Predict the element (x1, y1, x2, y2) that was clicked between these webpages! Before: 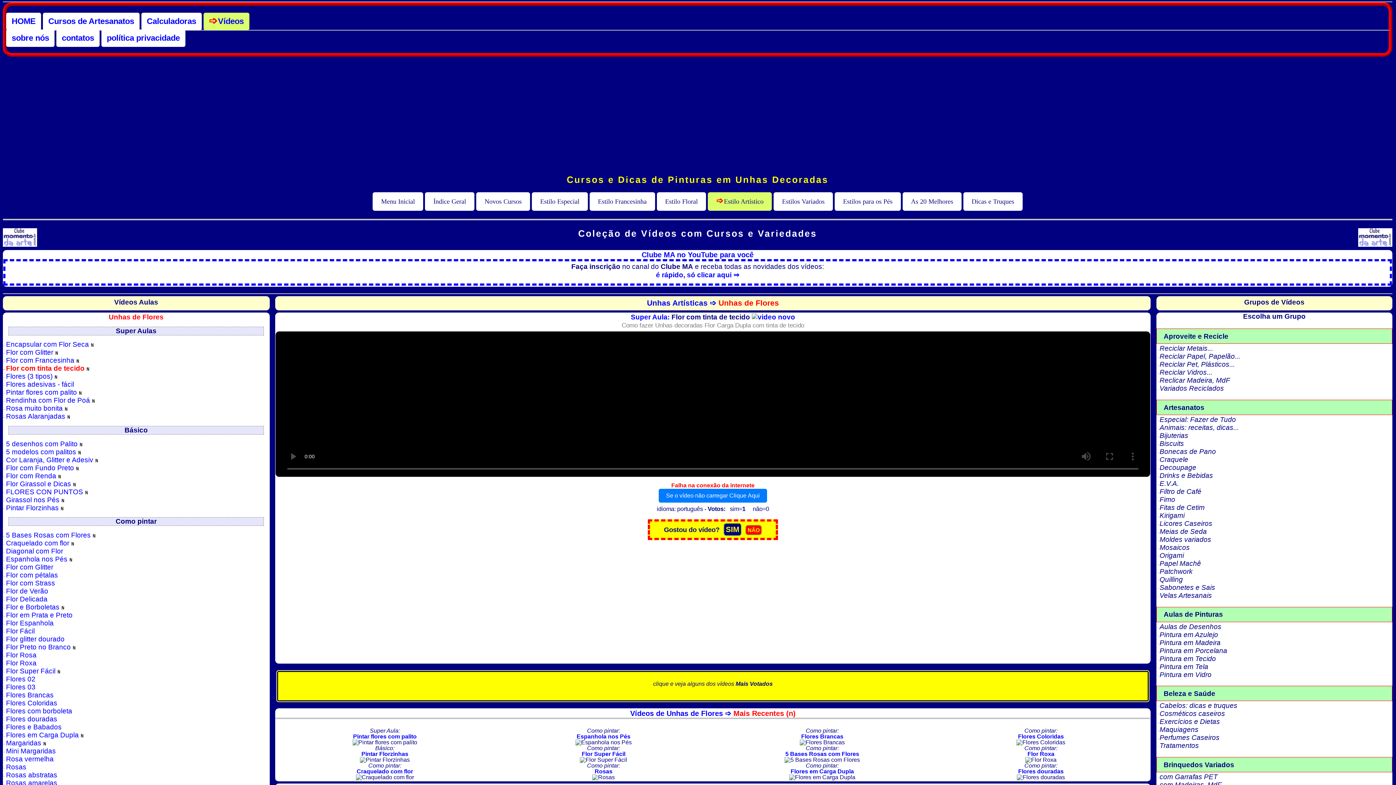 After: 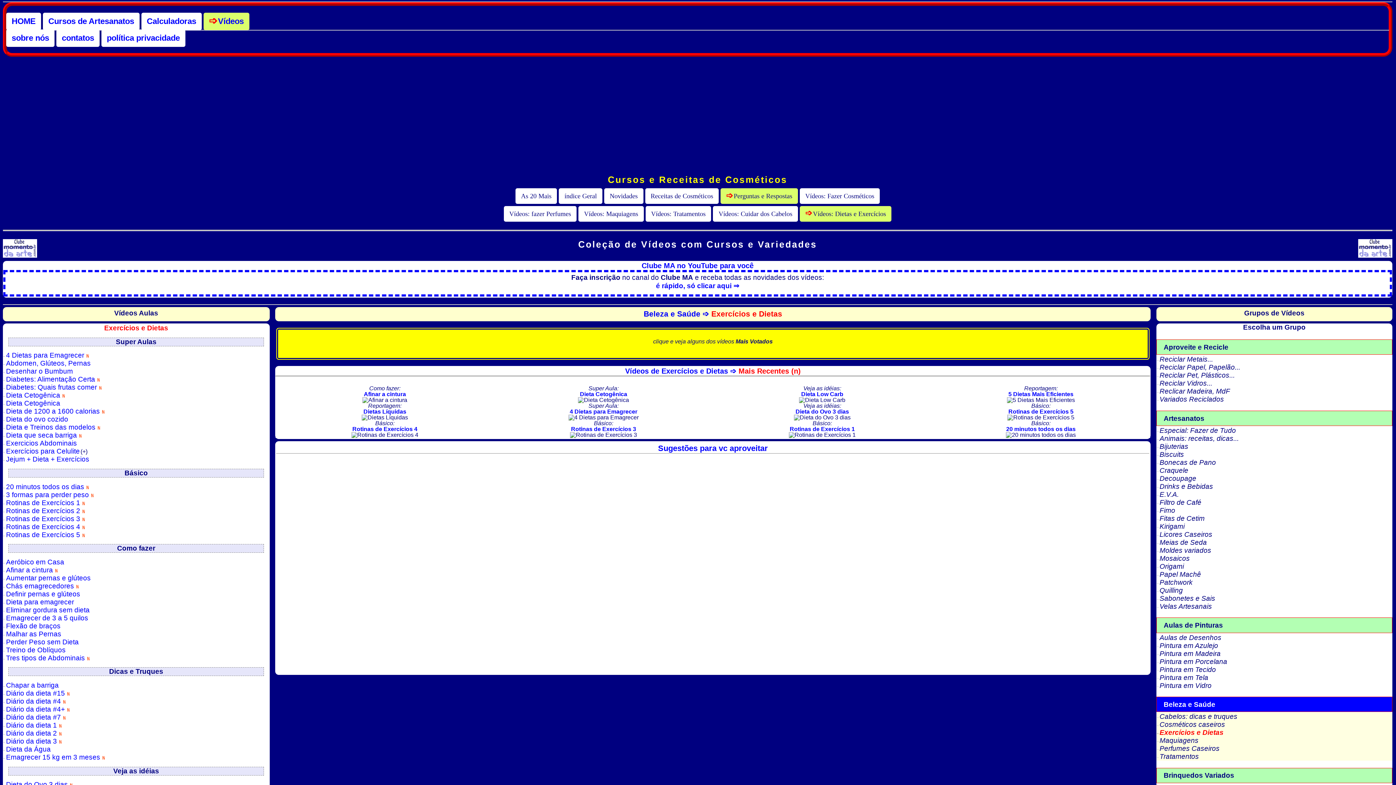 Action: label: Exercícios e Dietas bbox: (1157, 718, 1392, 726)